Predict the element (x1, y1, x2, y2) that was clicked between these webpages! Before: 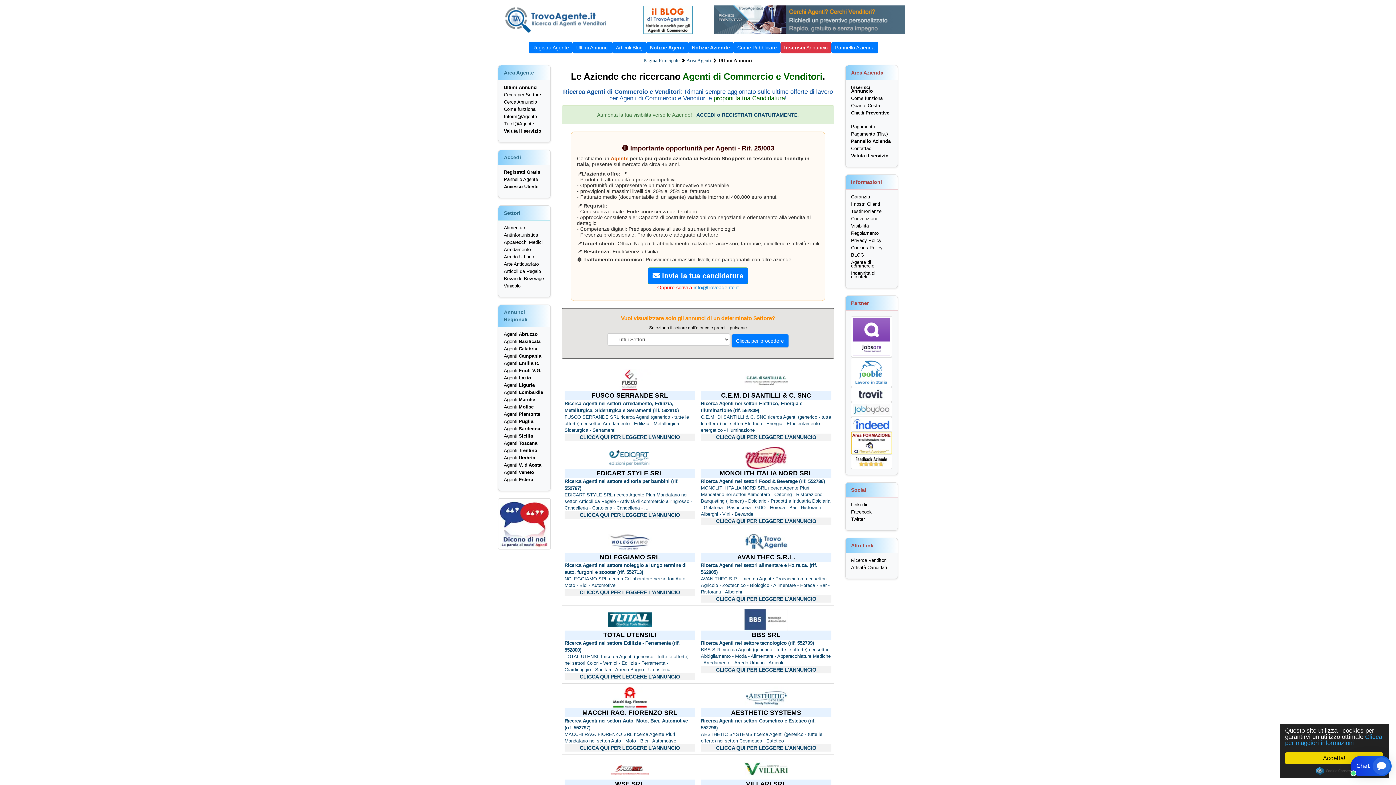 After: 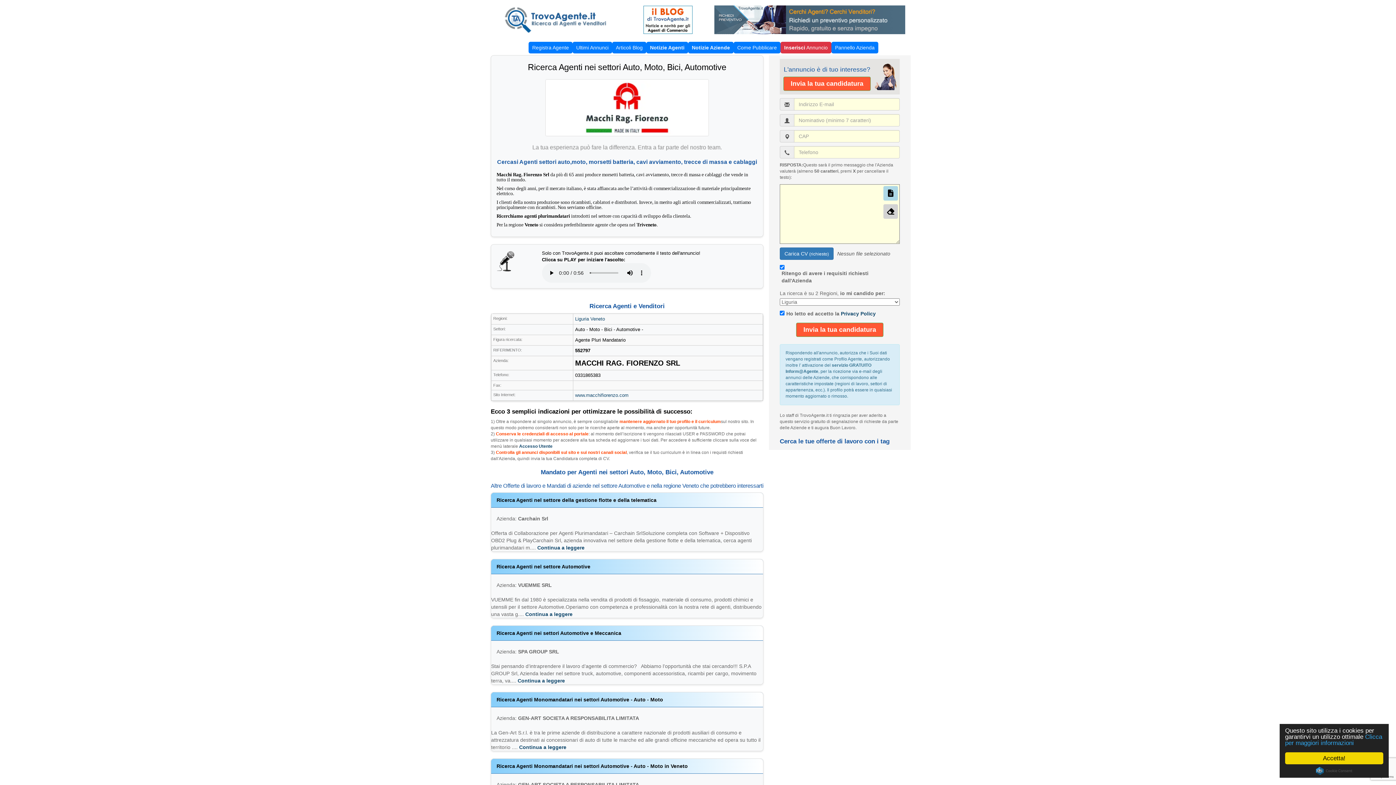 Action: label: CLICCA QUI PER LEGGERE L'ANNUNCIO bbox: (579, 745, 680, 751)